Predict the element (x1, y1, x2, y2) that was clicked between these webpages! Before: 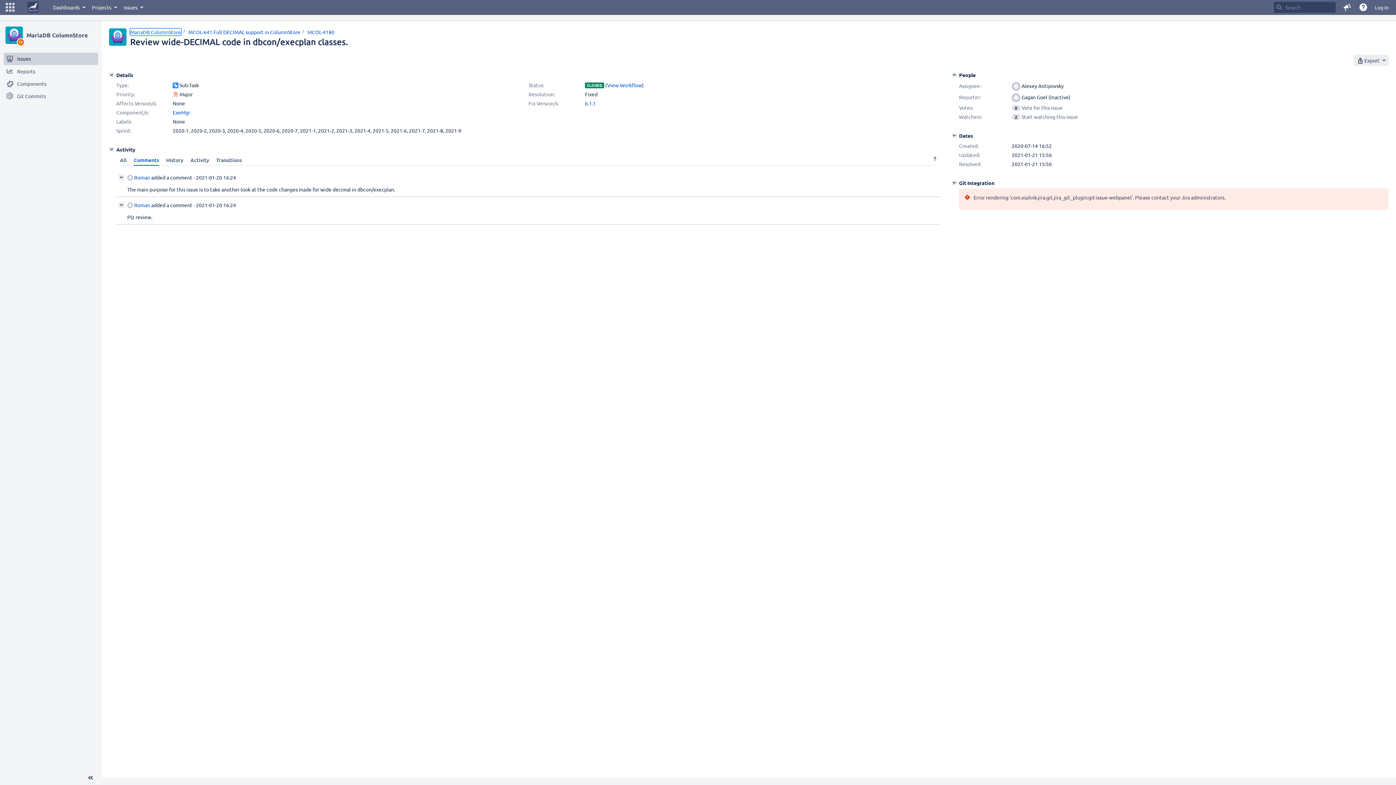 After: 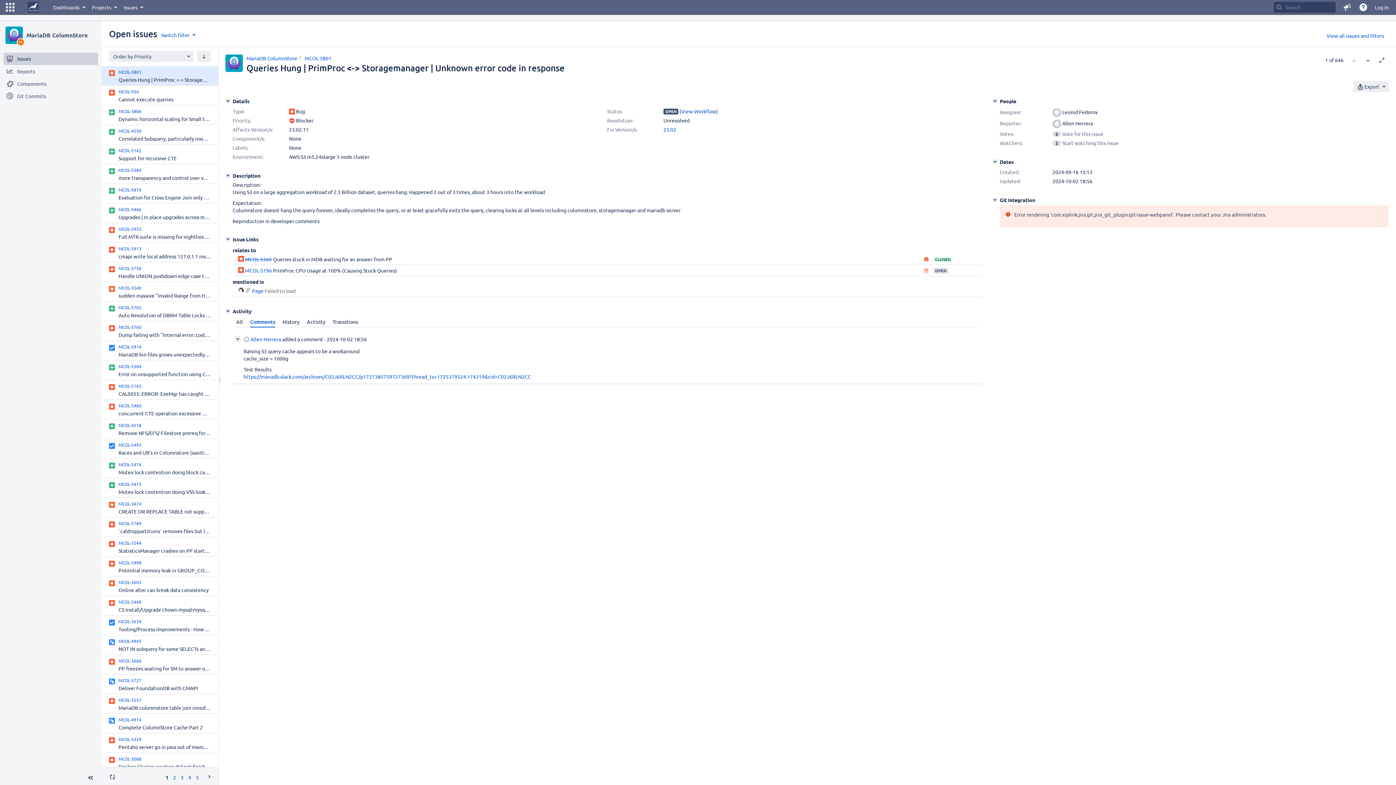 Action: label: Issues bbox: (3, 52, 98, 65)